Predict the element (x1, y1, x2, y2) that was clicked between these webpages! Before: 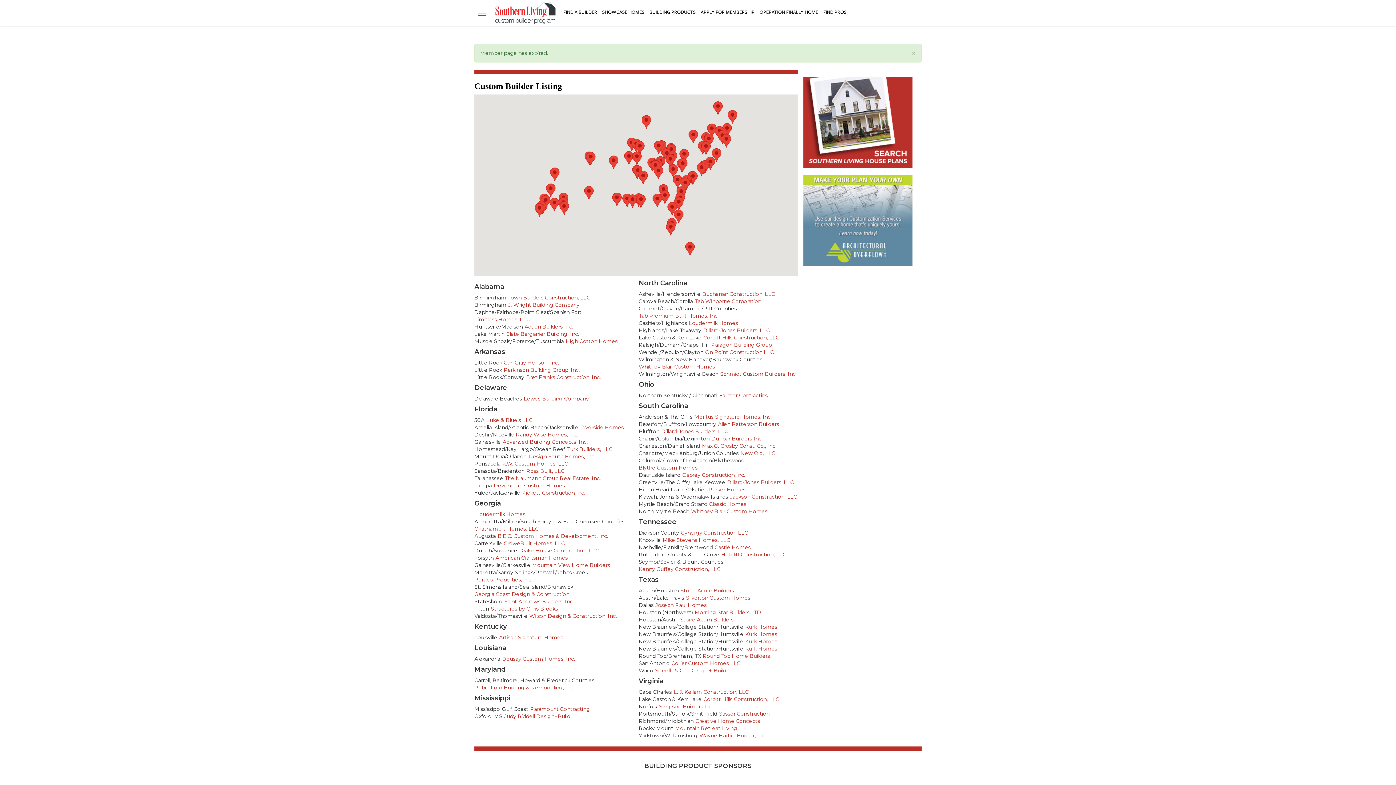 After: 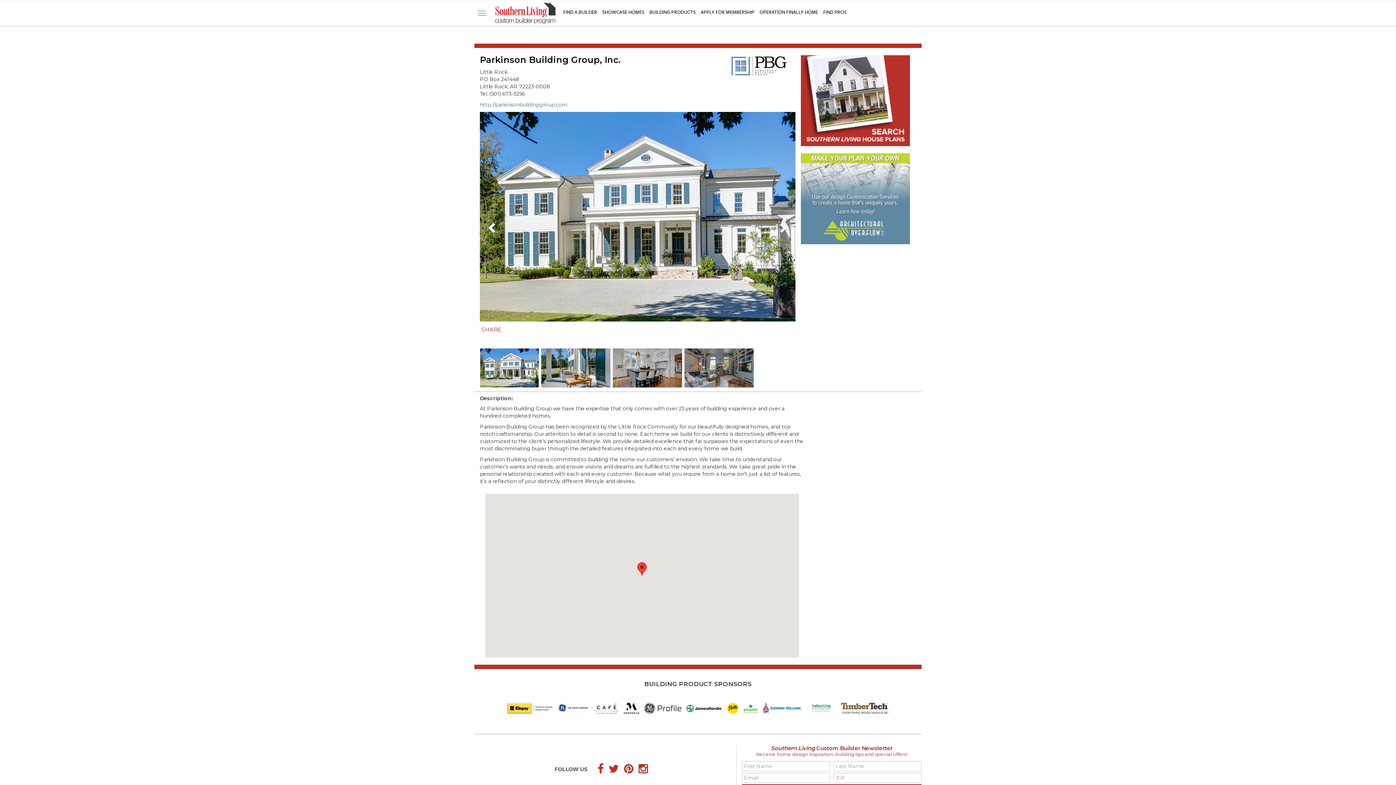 Action: bbox: (504, 366, 580, 373) label: Parkinson Building Group, Inc.